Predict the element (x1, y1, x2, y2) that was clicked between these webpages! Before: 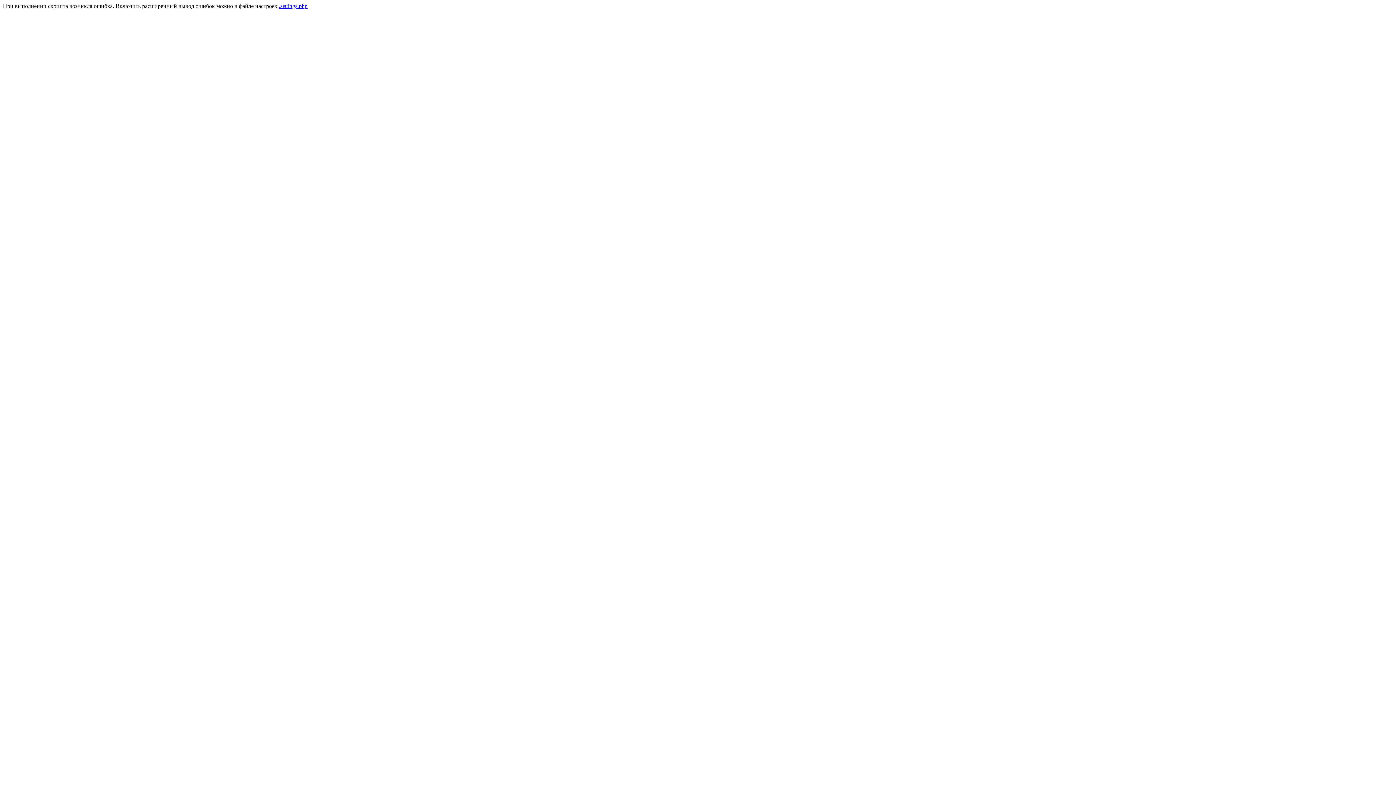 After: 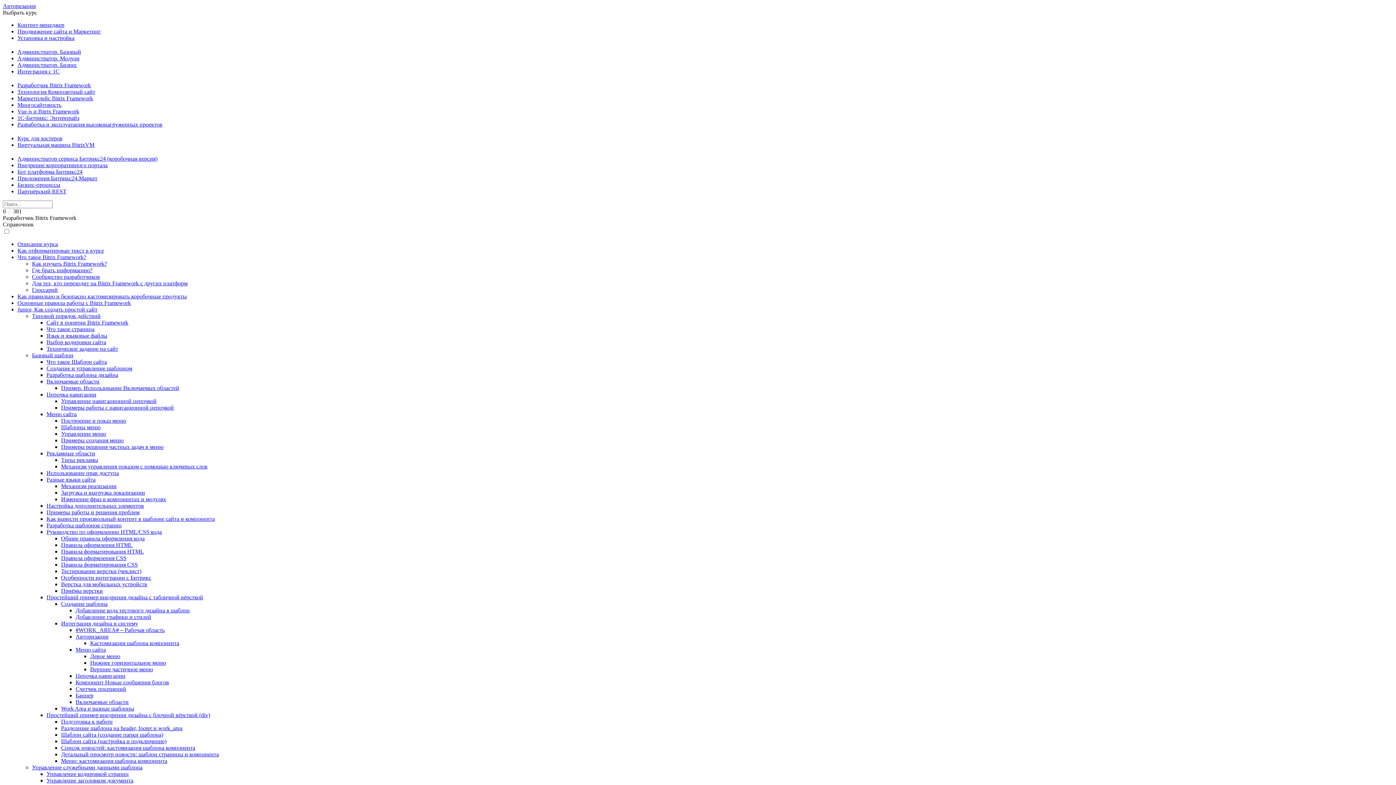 Action: bbox: (278, 2, 307, 9) label: .settings.php